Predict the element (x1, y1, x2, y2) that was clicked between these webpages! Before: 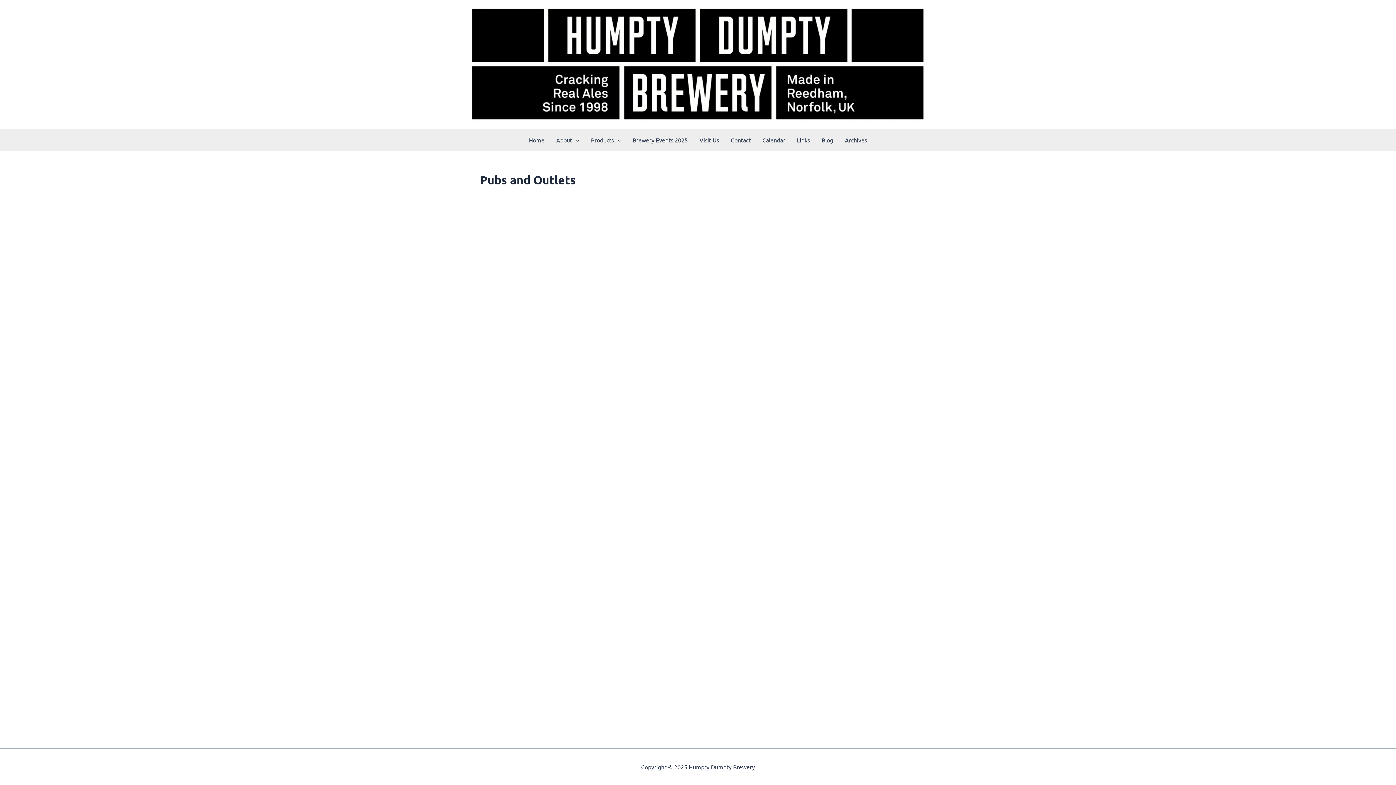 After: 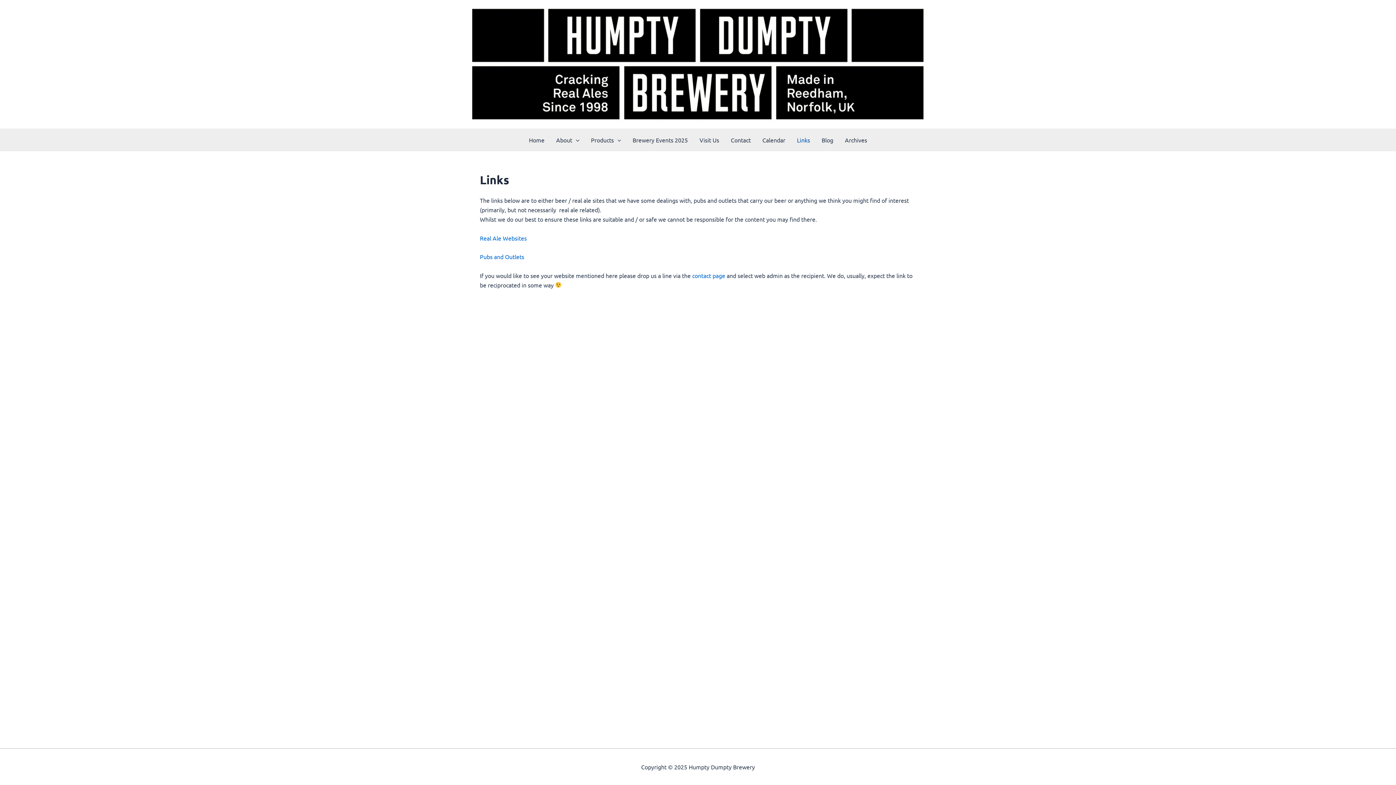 Action: label: Links bbox: (791, 129, 816, 150)